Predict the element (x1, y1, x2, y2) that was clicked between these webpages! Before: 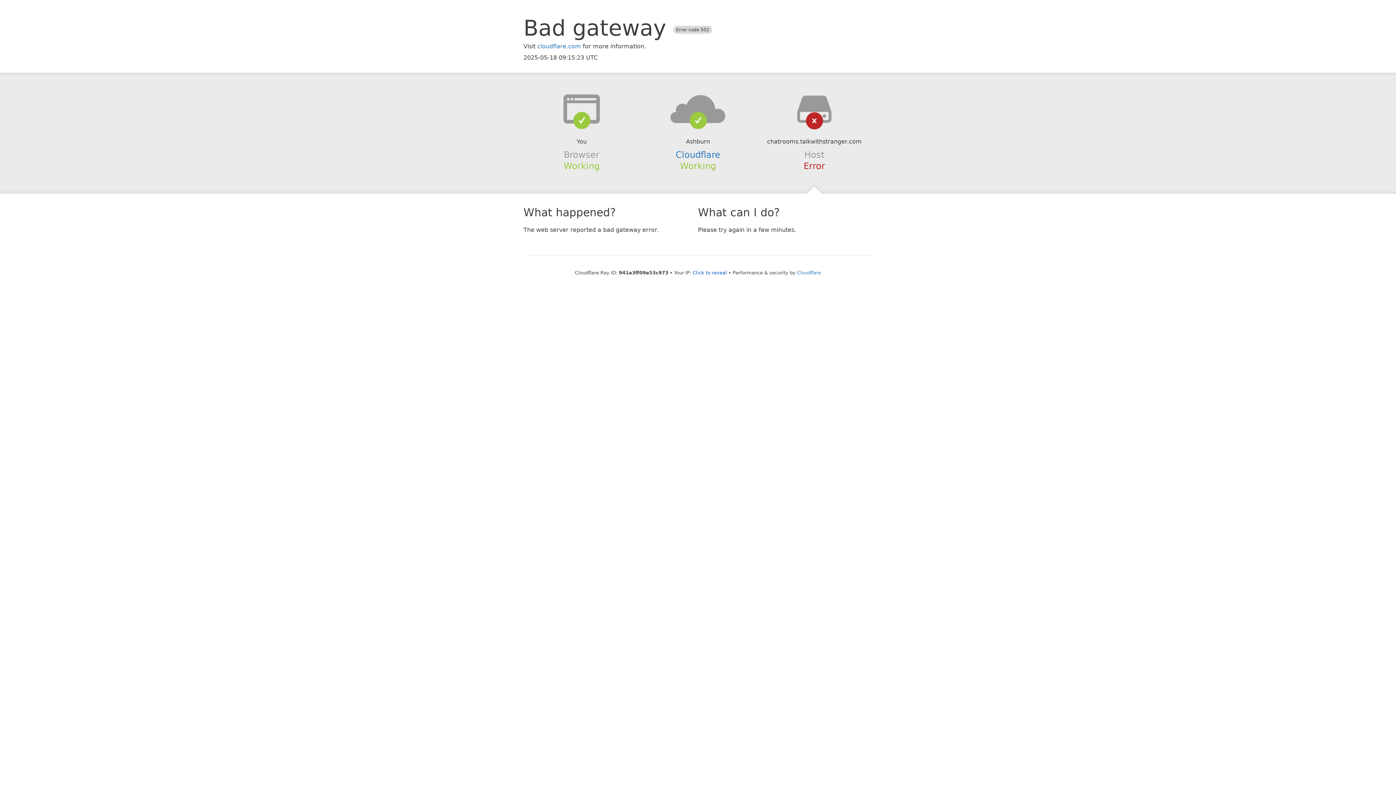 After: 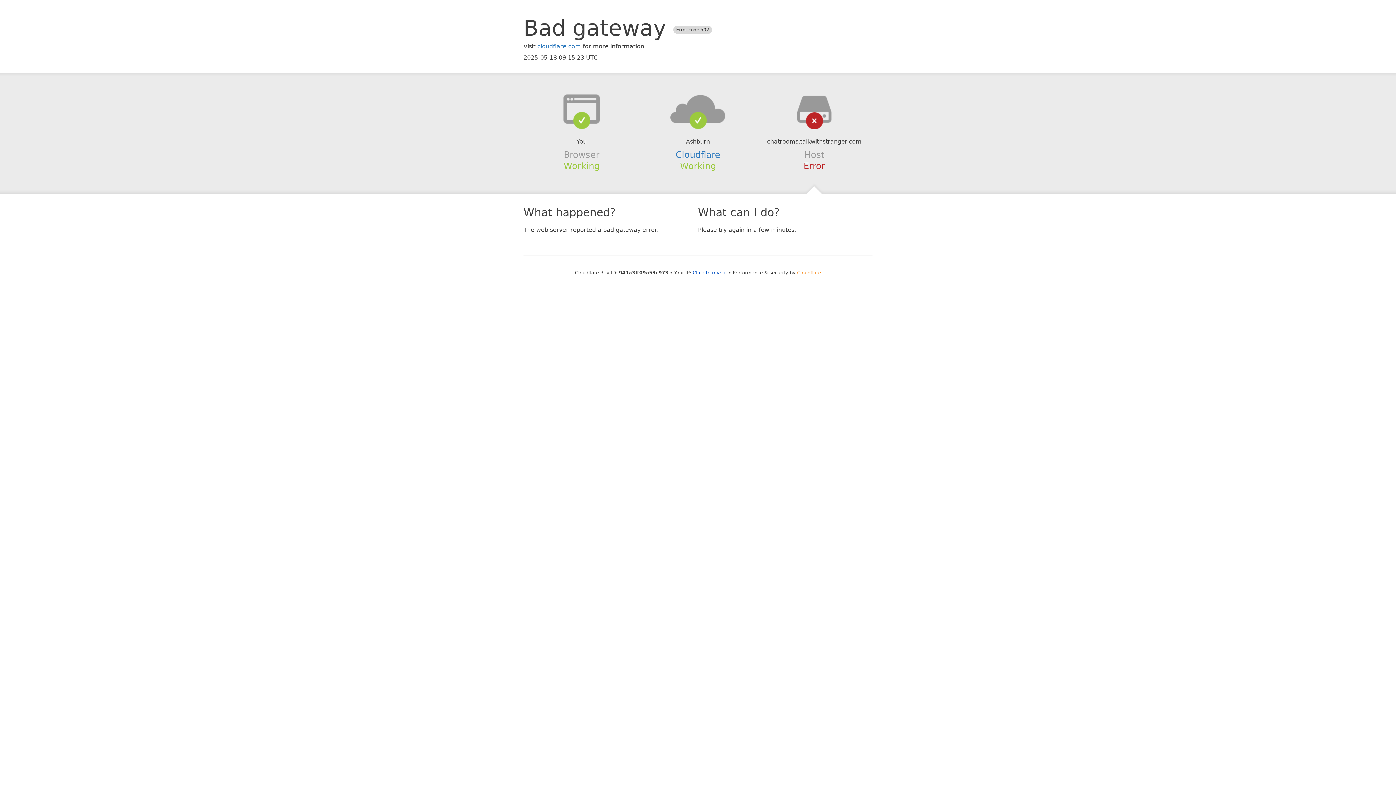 Action: label: Cloudflare bbox: (797, 270, 821, 275)